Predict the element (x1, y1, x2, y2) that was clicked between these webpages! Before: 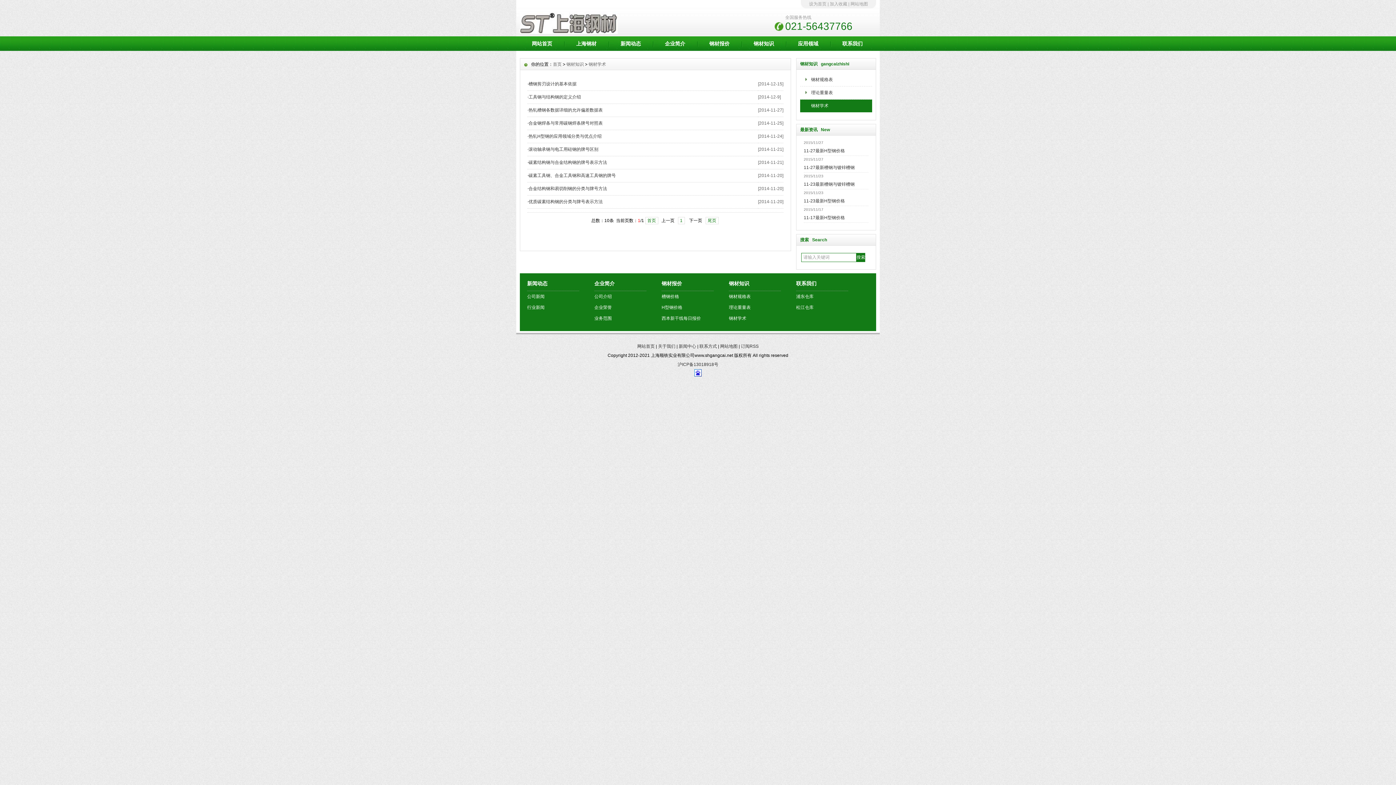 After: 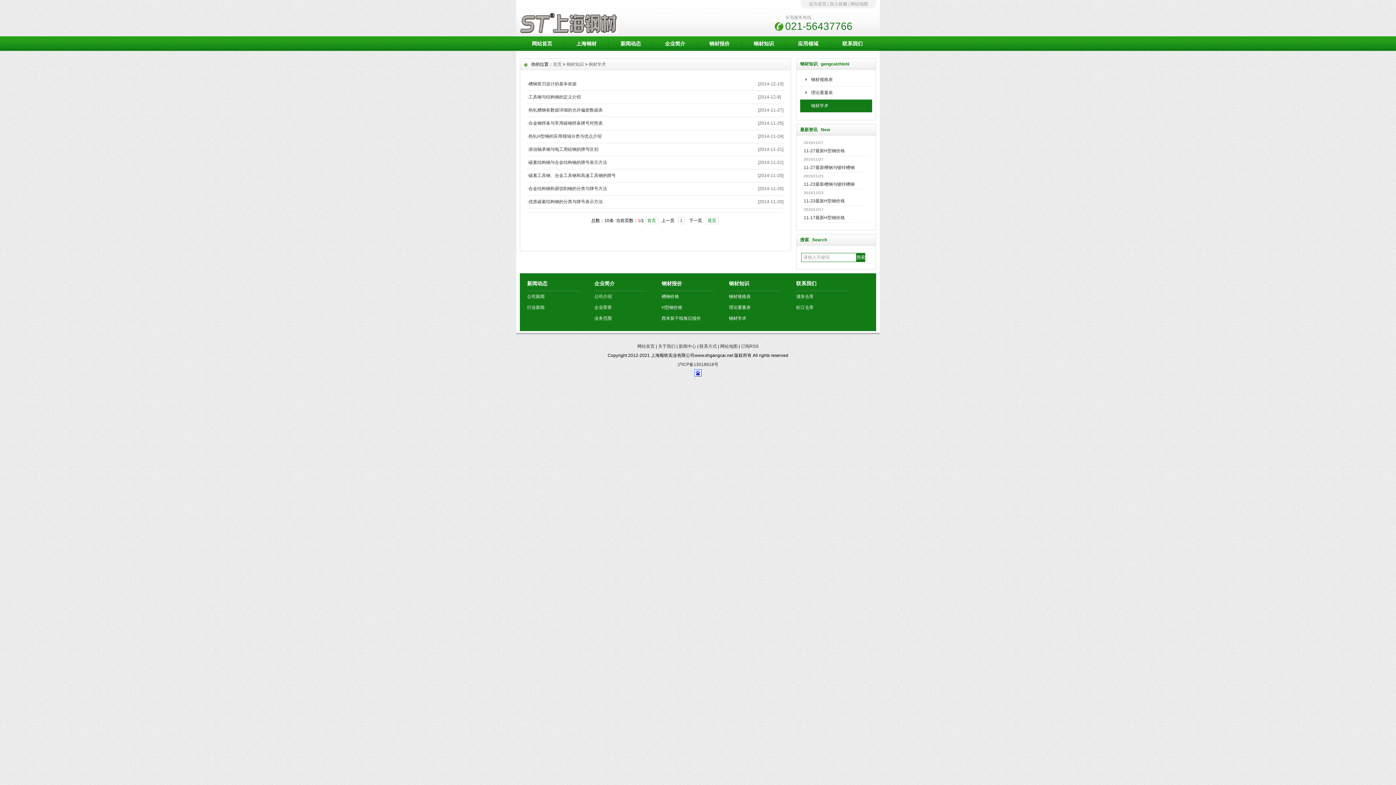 Action: label: 钢材学术 bbox: (588, 61, 606, 66)